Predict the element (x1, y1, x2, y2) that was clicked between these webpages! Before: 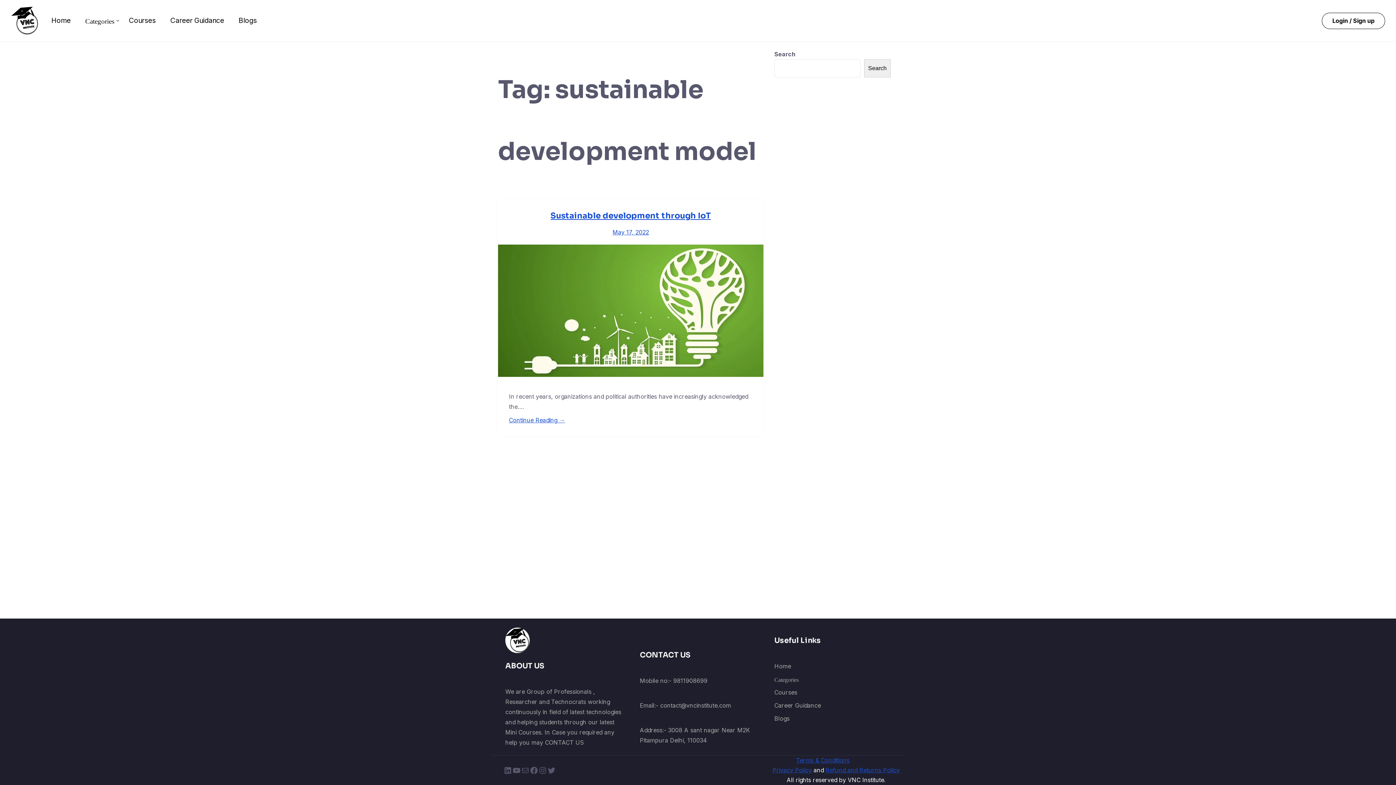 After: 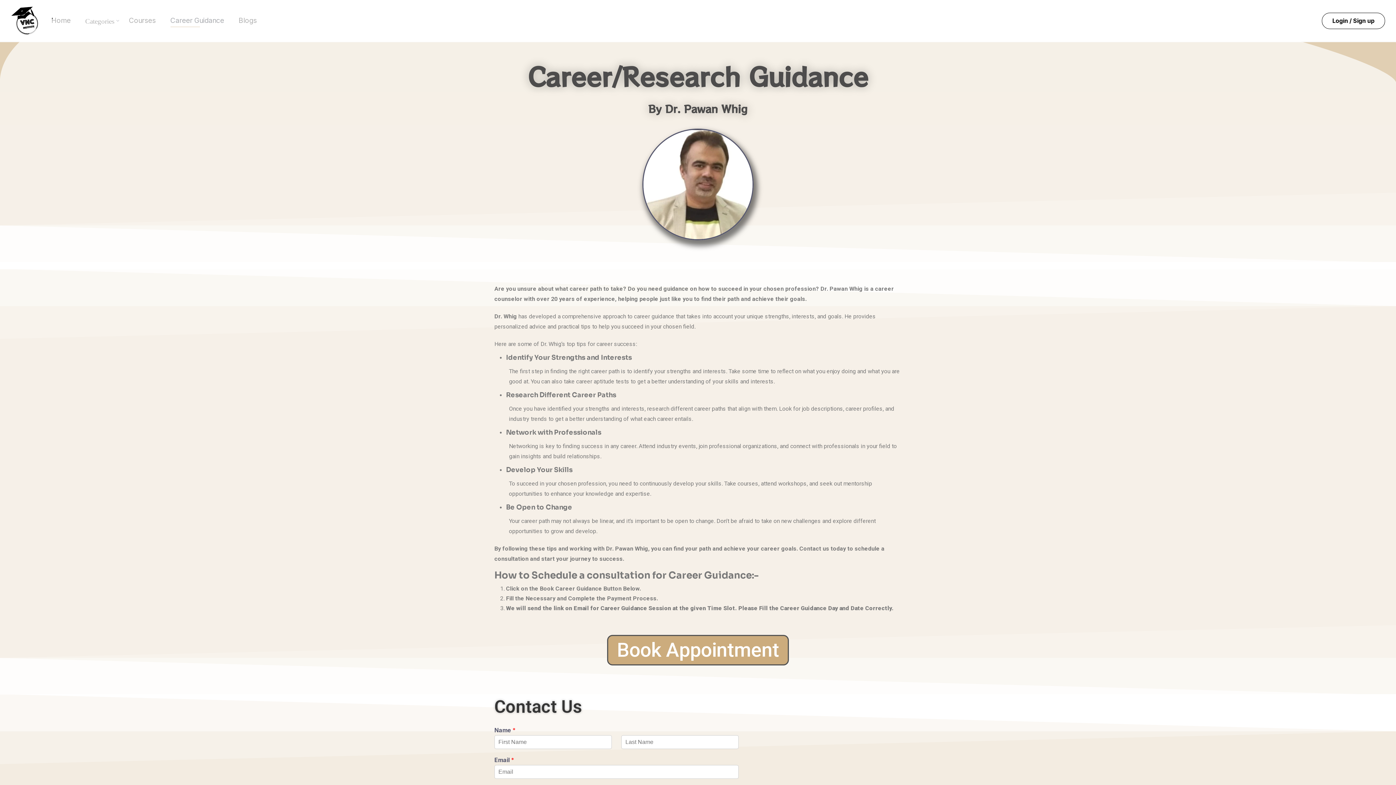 Action: bbox: (168, 14, 226, 26) label: Career Guidance